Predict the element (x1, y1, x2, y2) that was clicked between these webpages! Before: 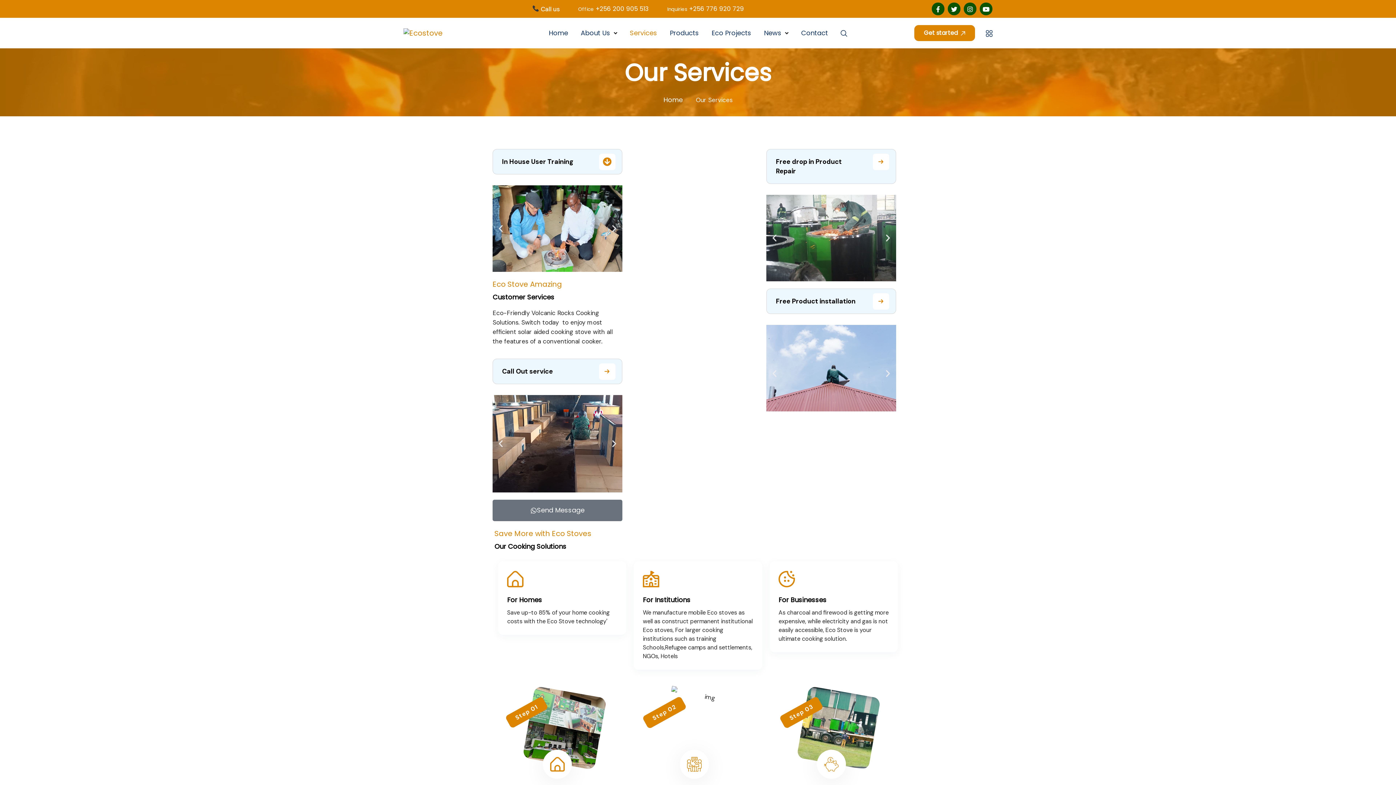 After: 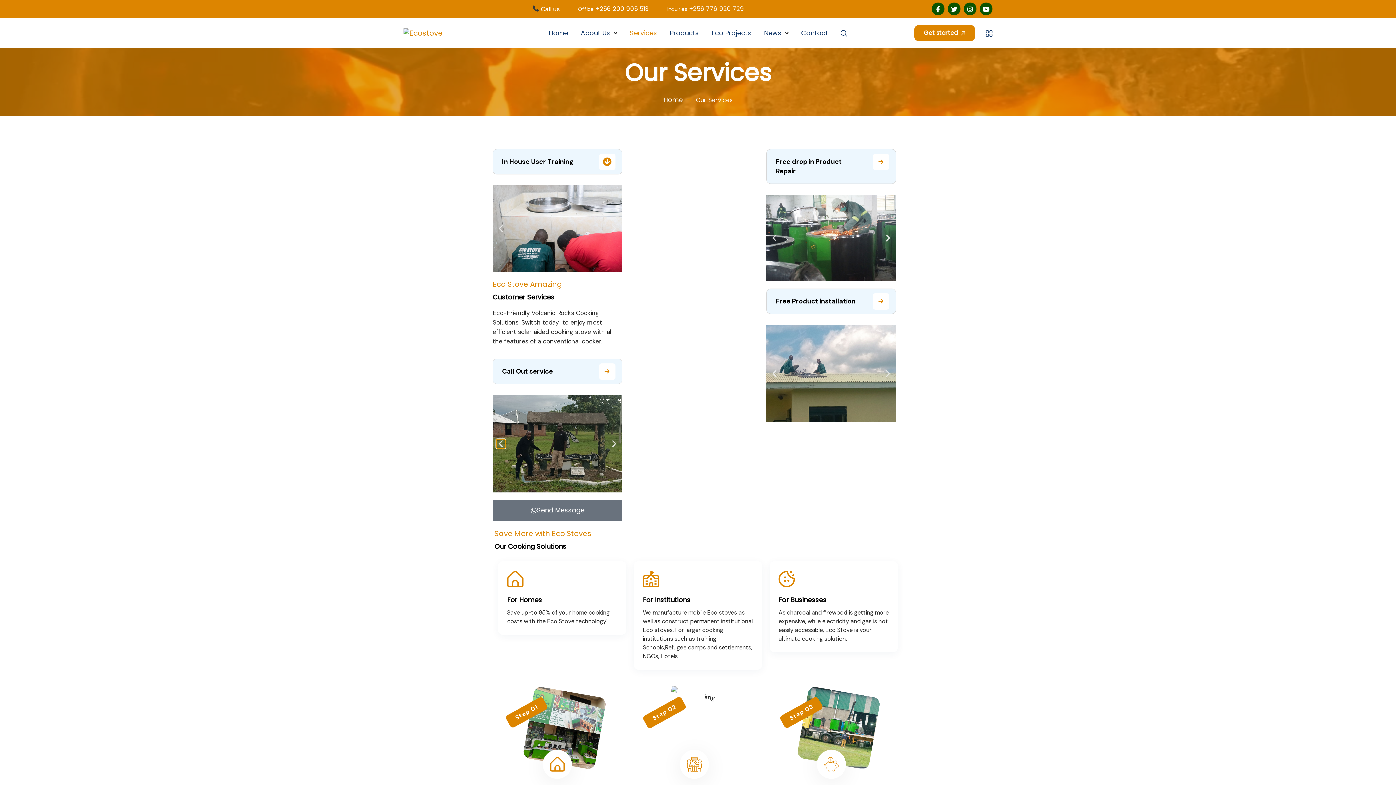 Action: label: Previous slide bbox: (496, 439, 505, 448)